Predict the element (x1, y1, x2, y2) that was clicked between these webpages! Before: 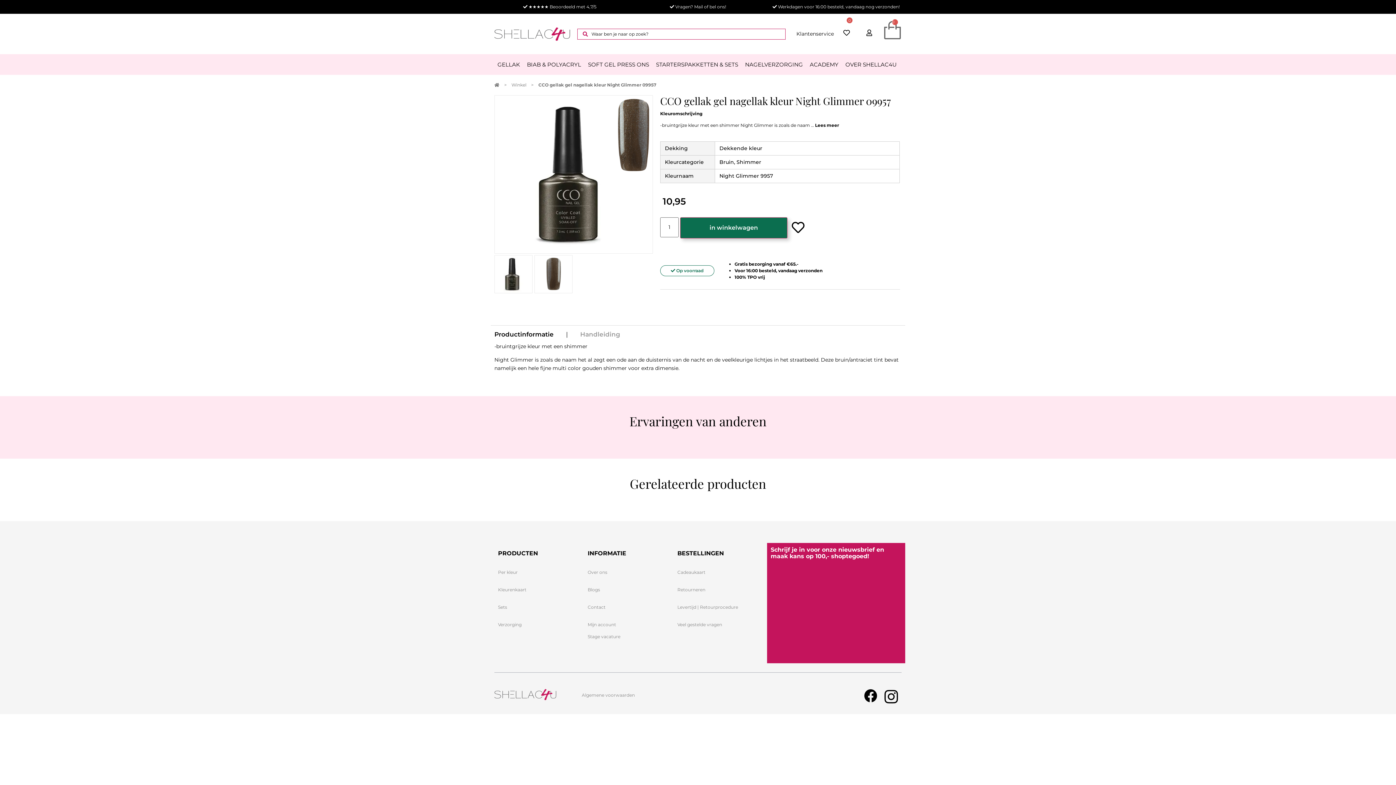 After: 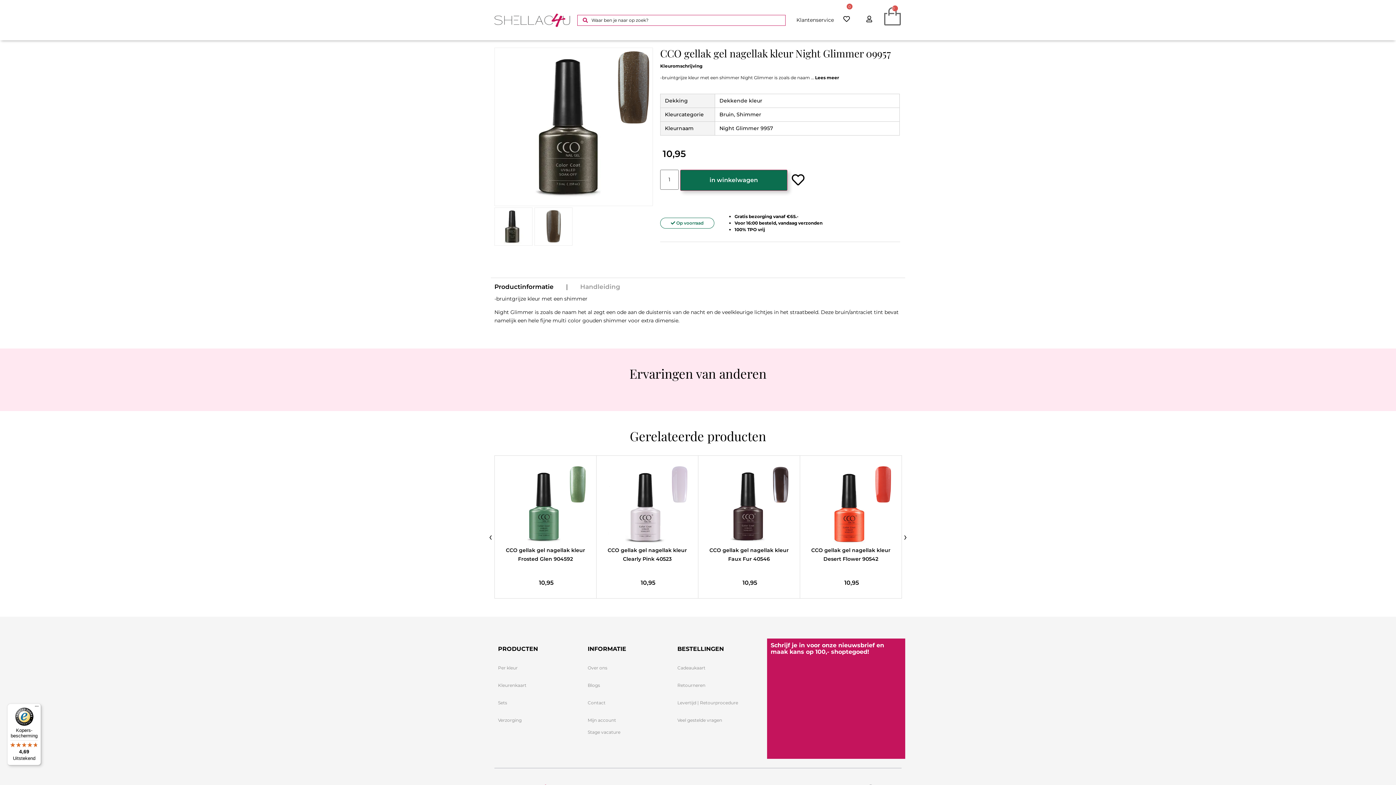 Action: label: Lees meer bbox: (815, 122, 839, 128)